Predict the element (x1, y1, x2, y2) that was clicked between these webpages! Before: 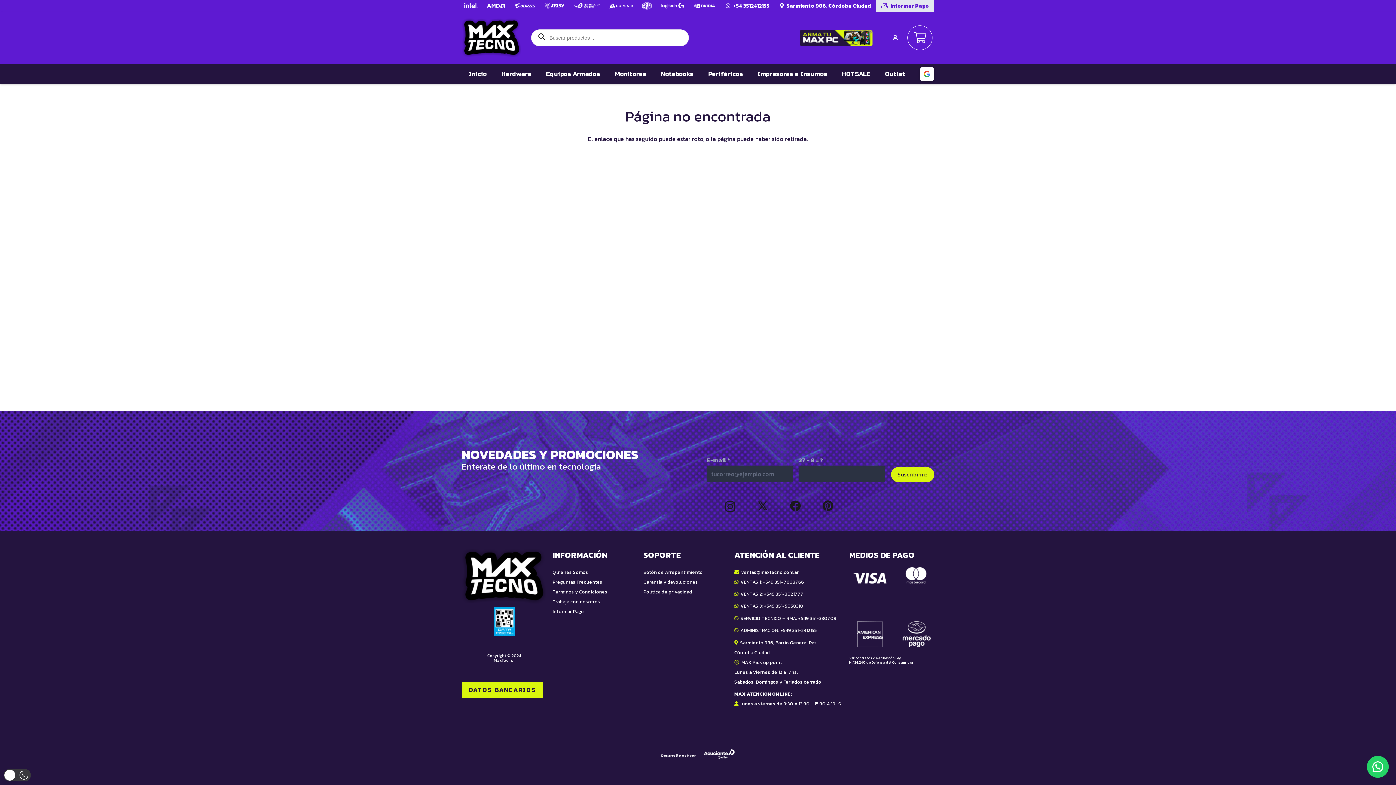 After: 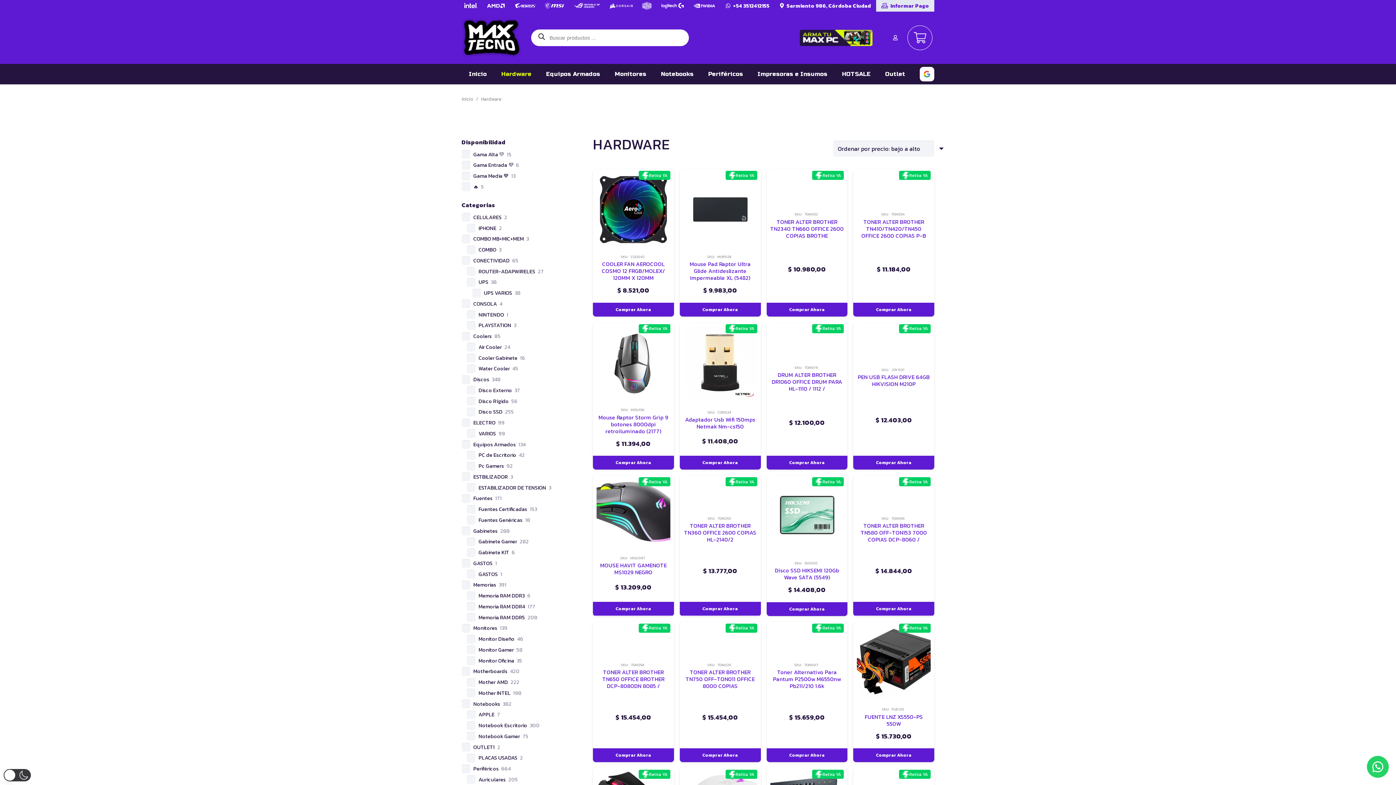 Action: label: Marca_Corsair_w bbox: (608, 0, 634, 11)